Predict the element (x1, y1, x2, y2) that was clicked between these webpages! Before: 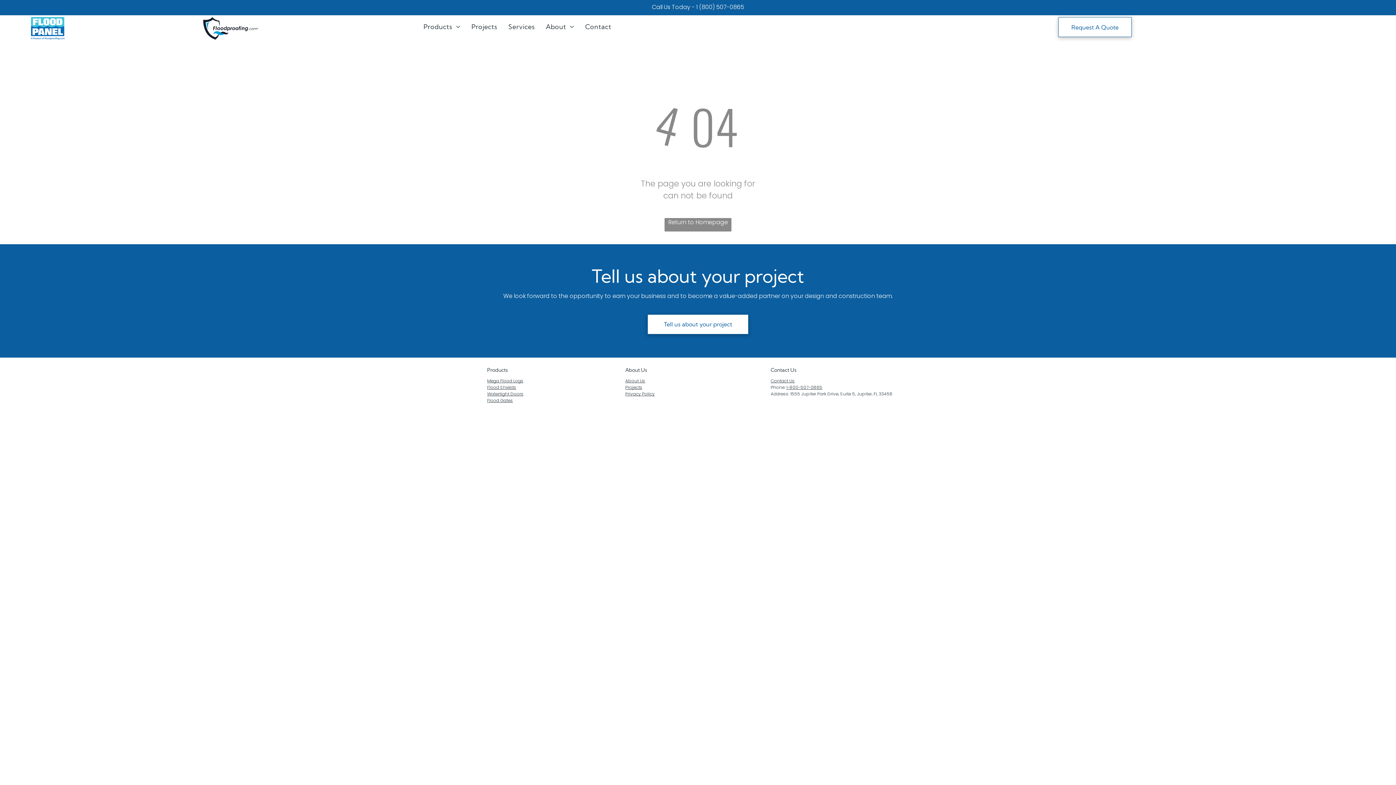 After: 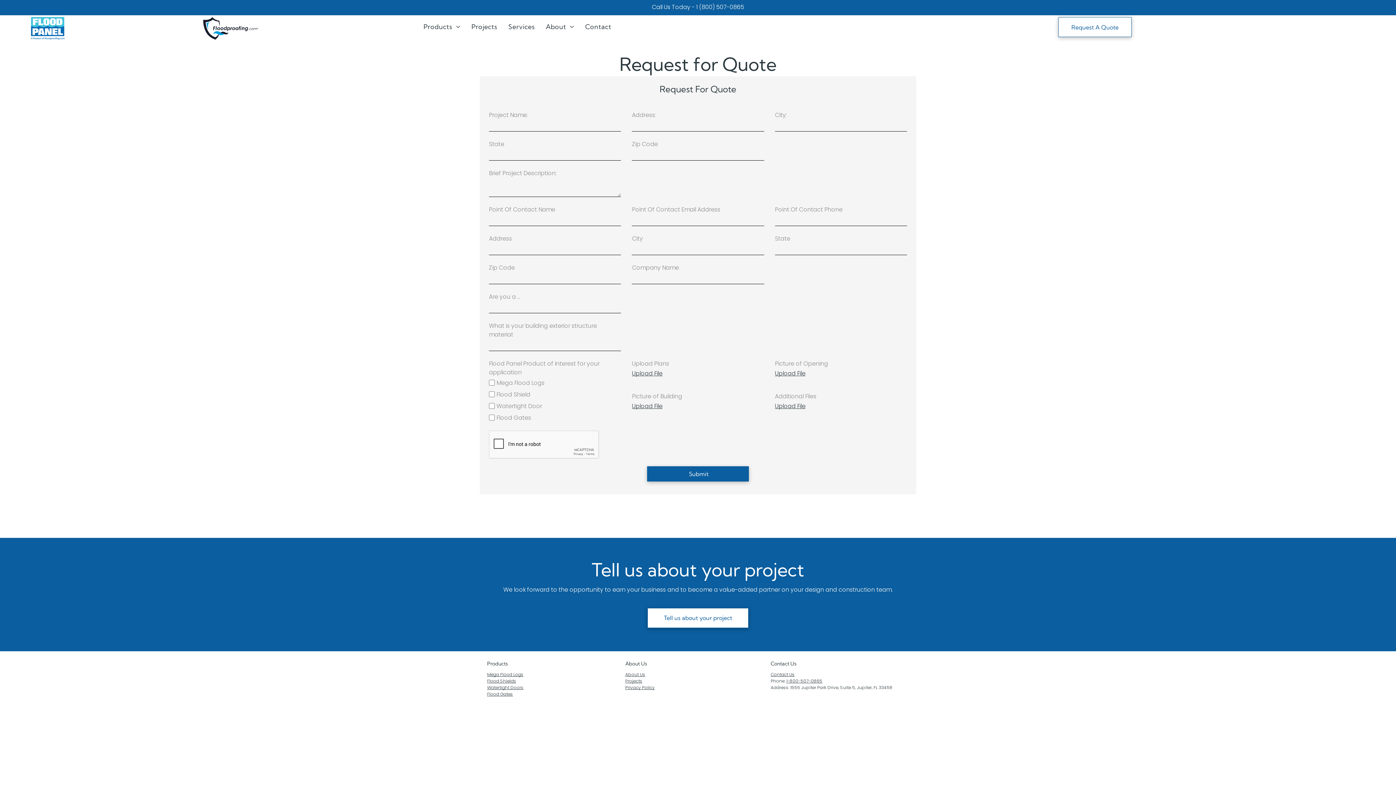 Action: bbox: (647, 314, 748, 334) label: Tell us about your project 